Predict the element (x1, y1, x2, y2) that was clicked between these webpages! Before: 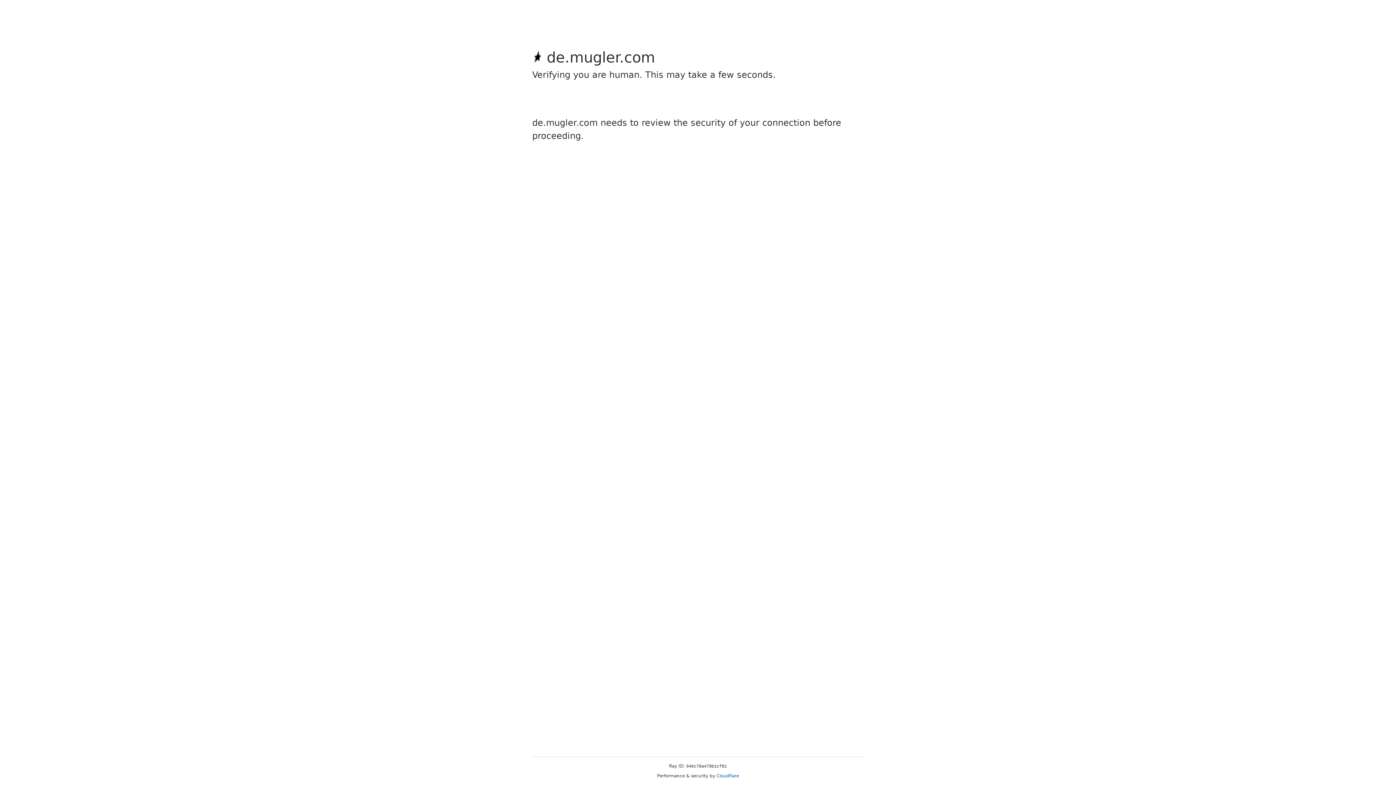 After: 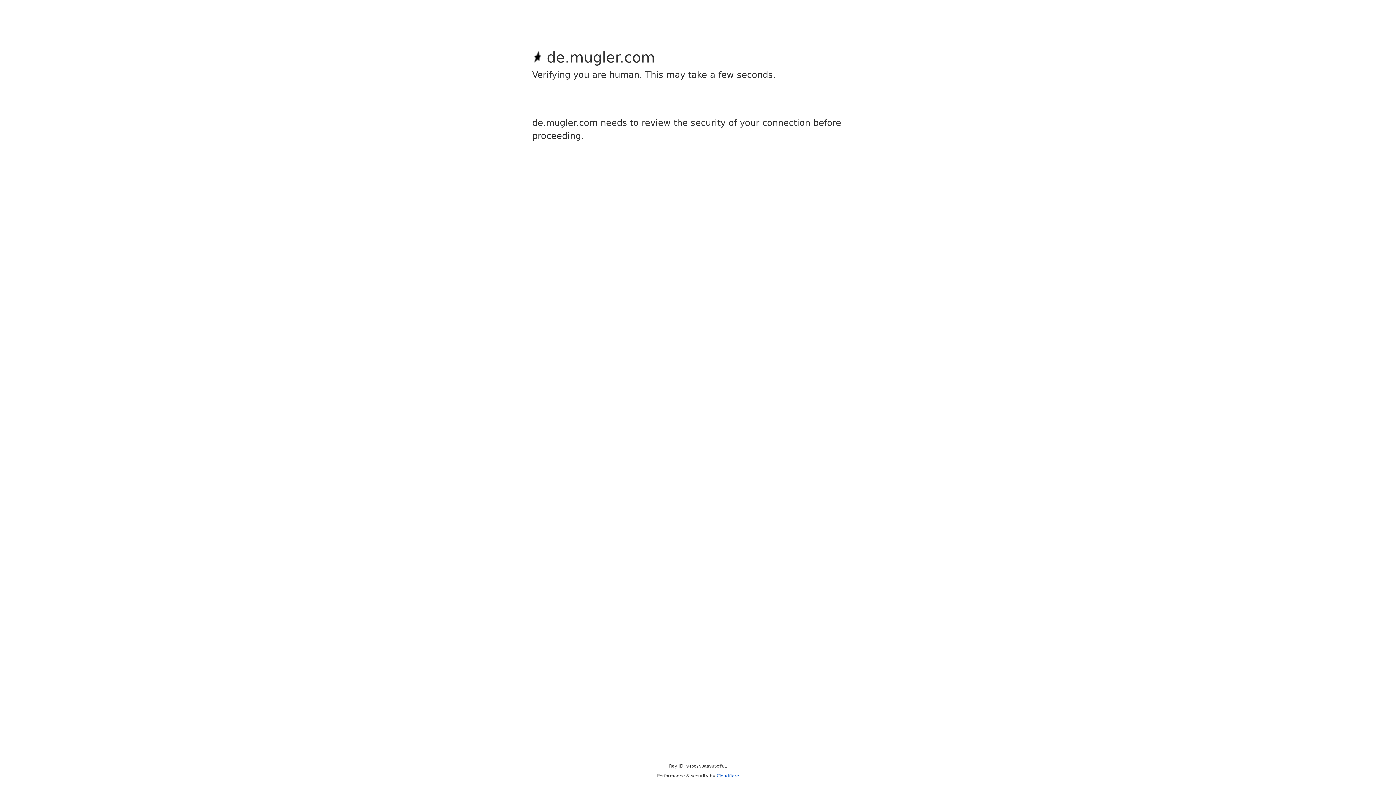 Action: bbox: (716, 773, 739, 778) label: Cloudflare